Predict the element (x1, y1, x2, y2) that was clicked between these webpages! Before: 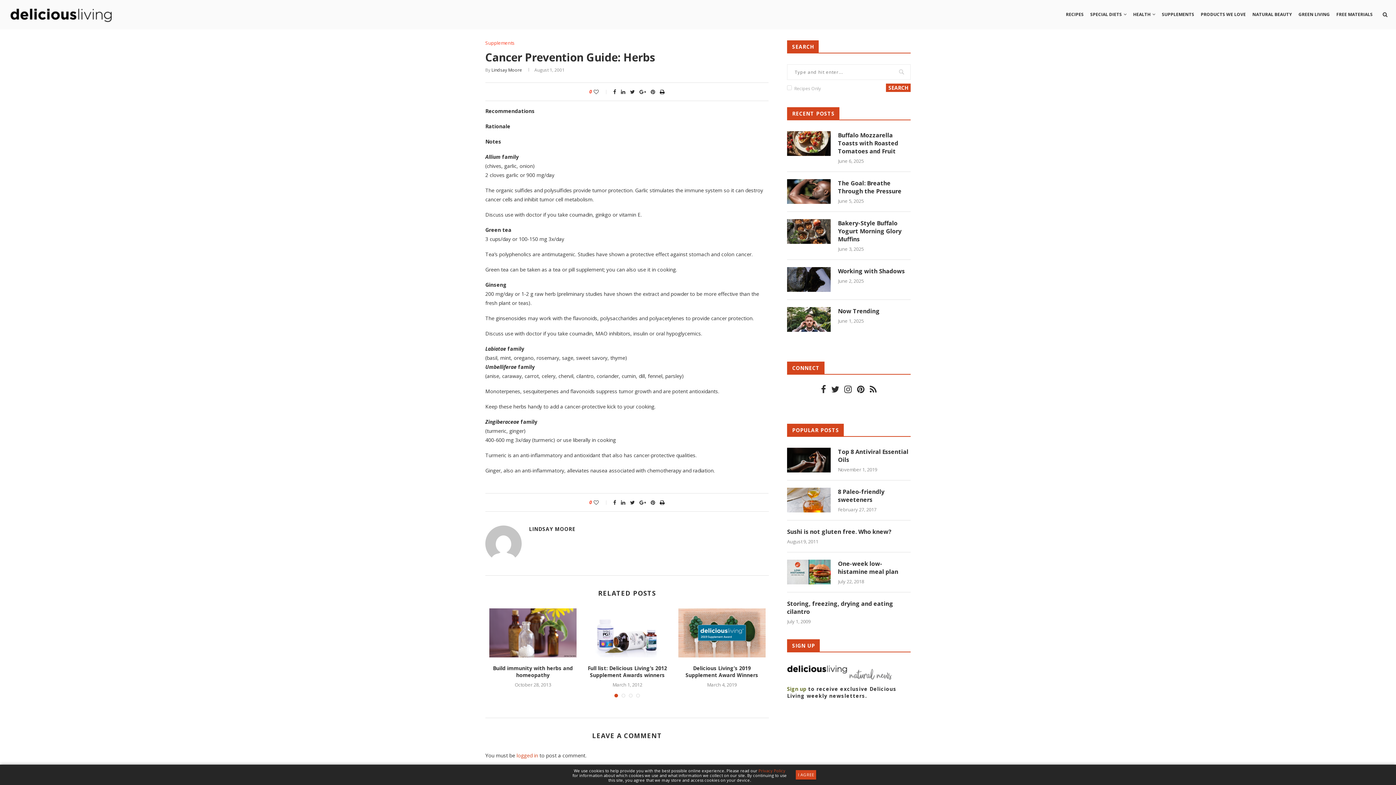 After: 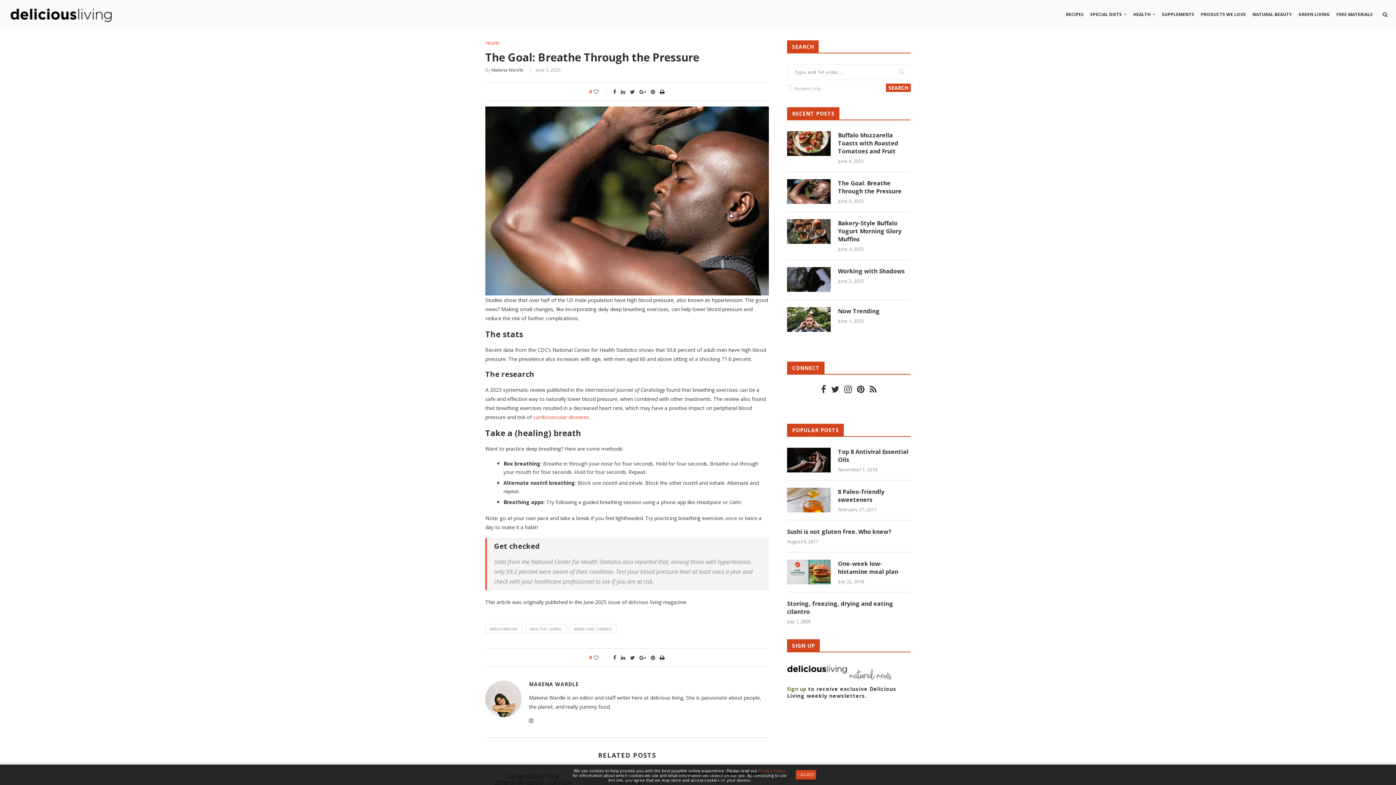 Action: bbox: (838, 179, 910, 195) label: The Goal: Breathe Through the Pressure